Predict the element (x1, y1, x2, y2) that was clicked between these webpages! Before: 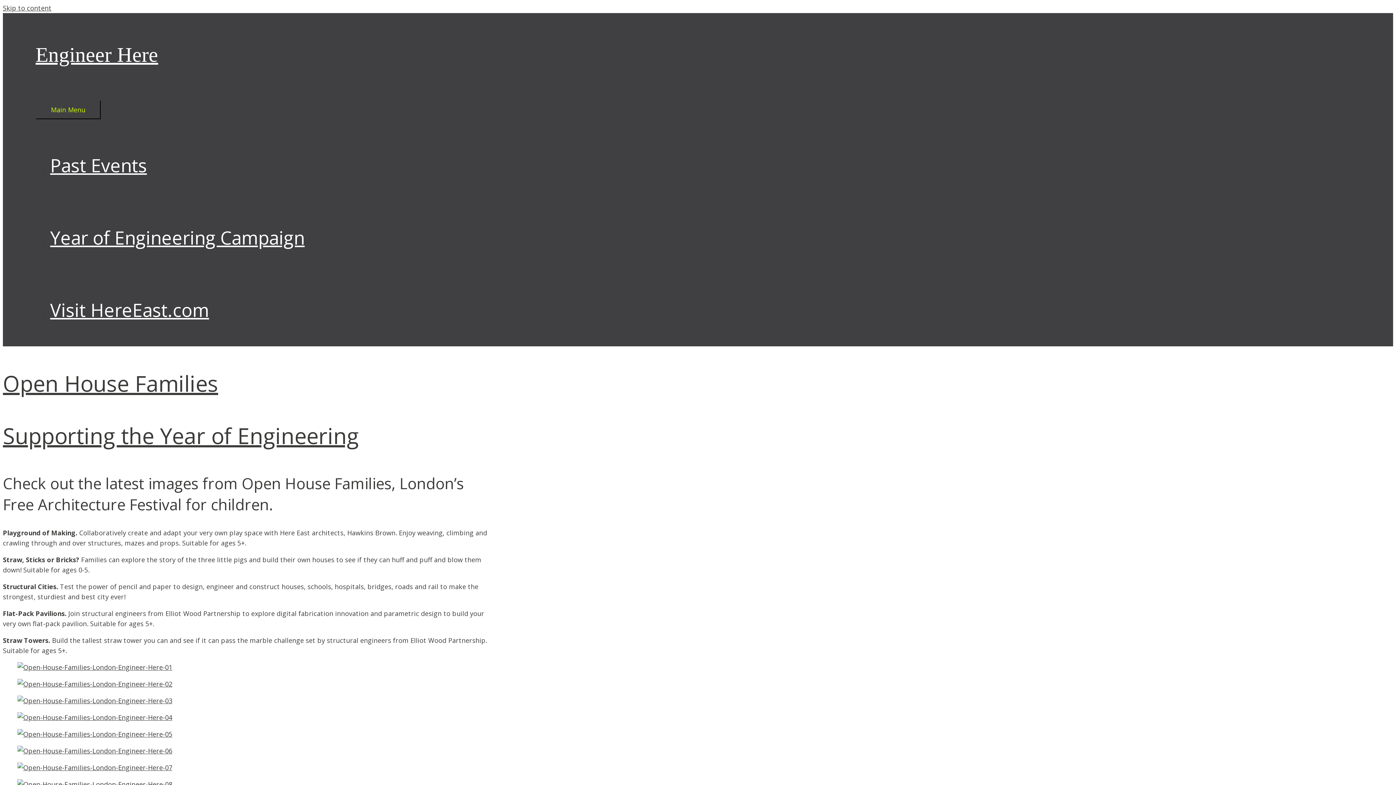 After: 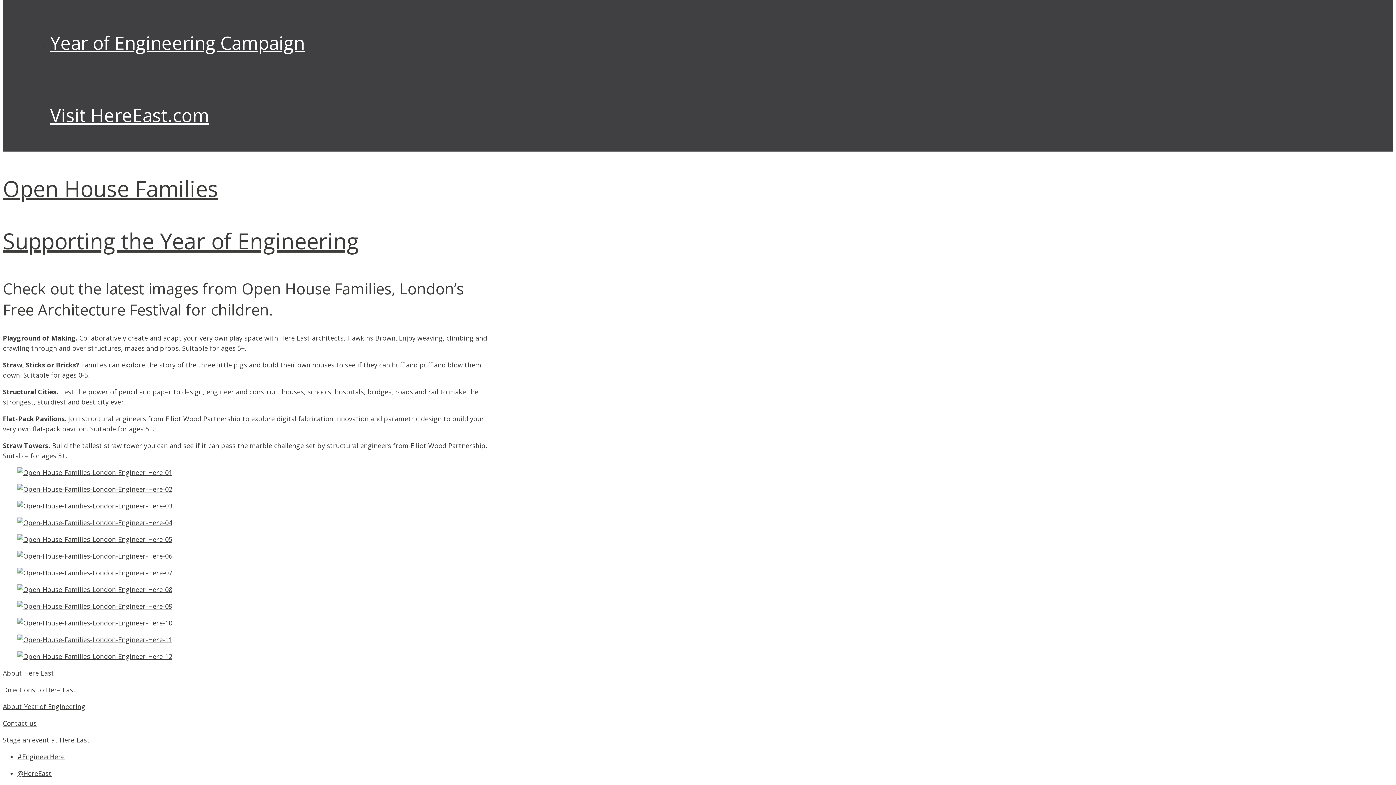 Action: label: Skip to content bbox: (2, 3, 51, 12)